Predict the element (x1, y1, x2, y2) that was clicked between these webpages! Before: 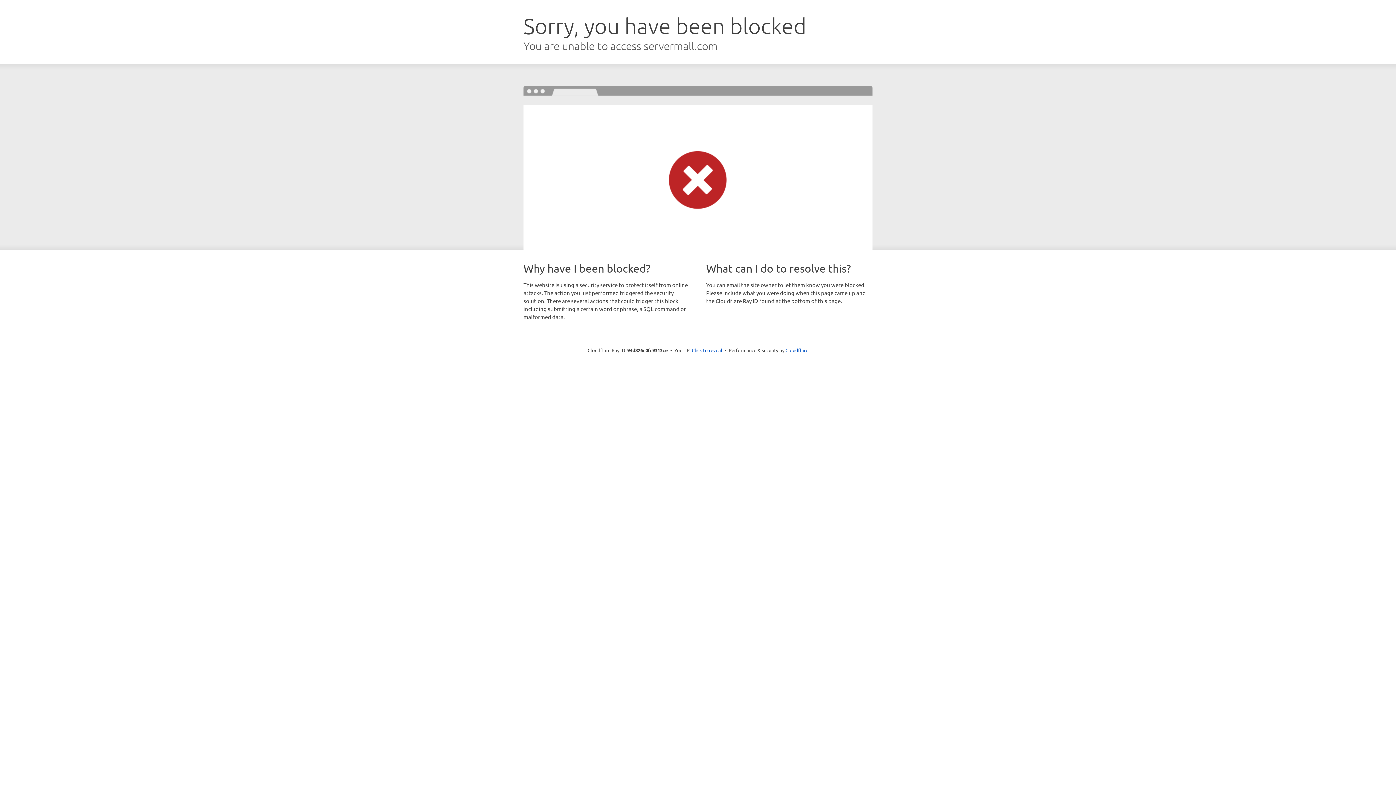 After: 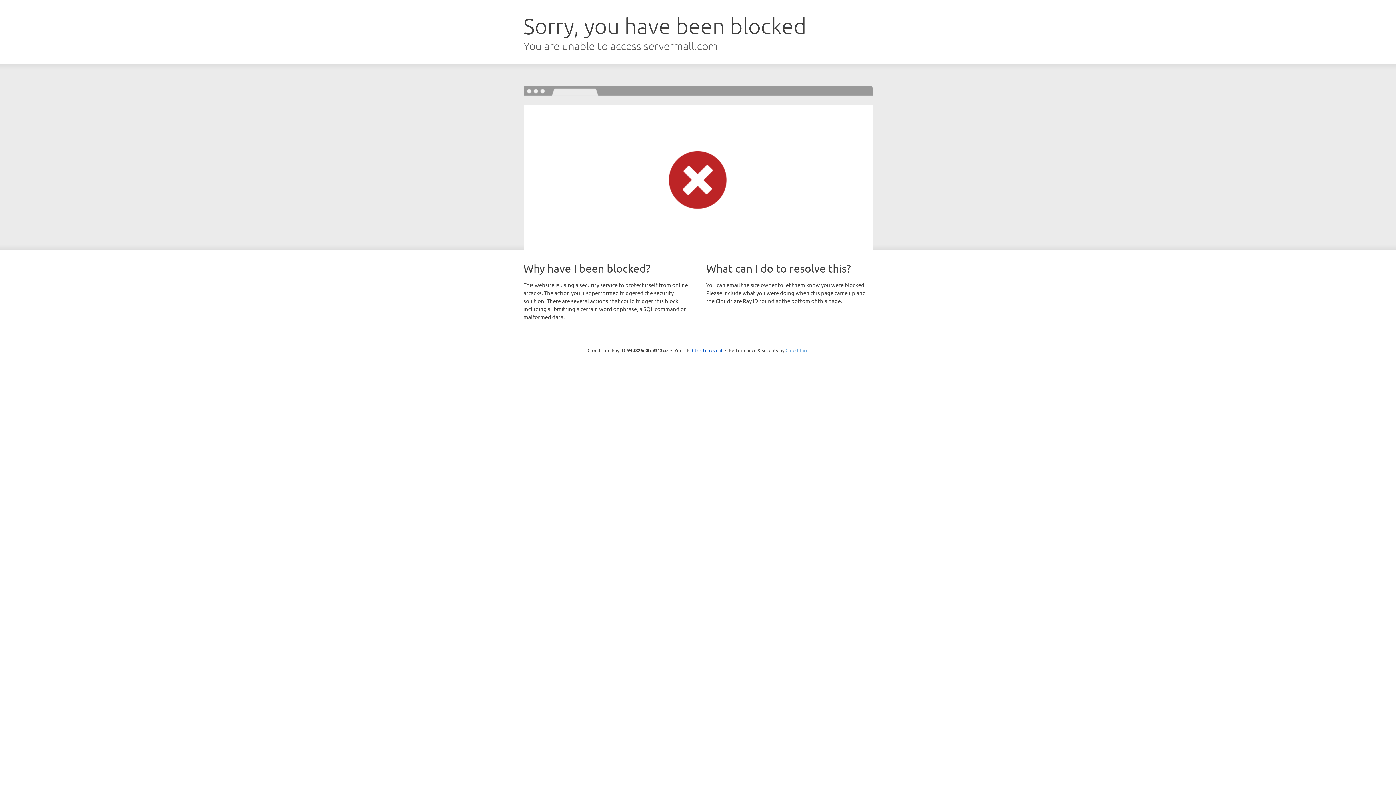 Action: bbox: (785, 347, 808, 353) label: Cloudflare